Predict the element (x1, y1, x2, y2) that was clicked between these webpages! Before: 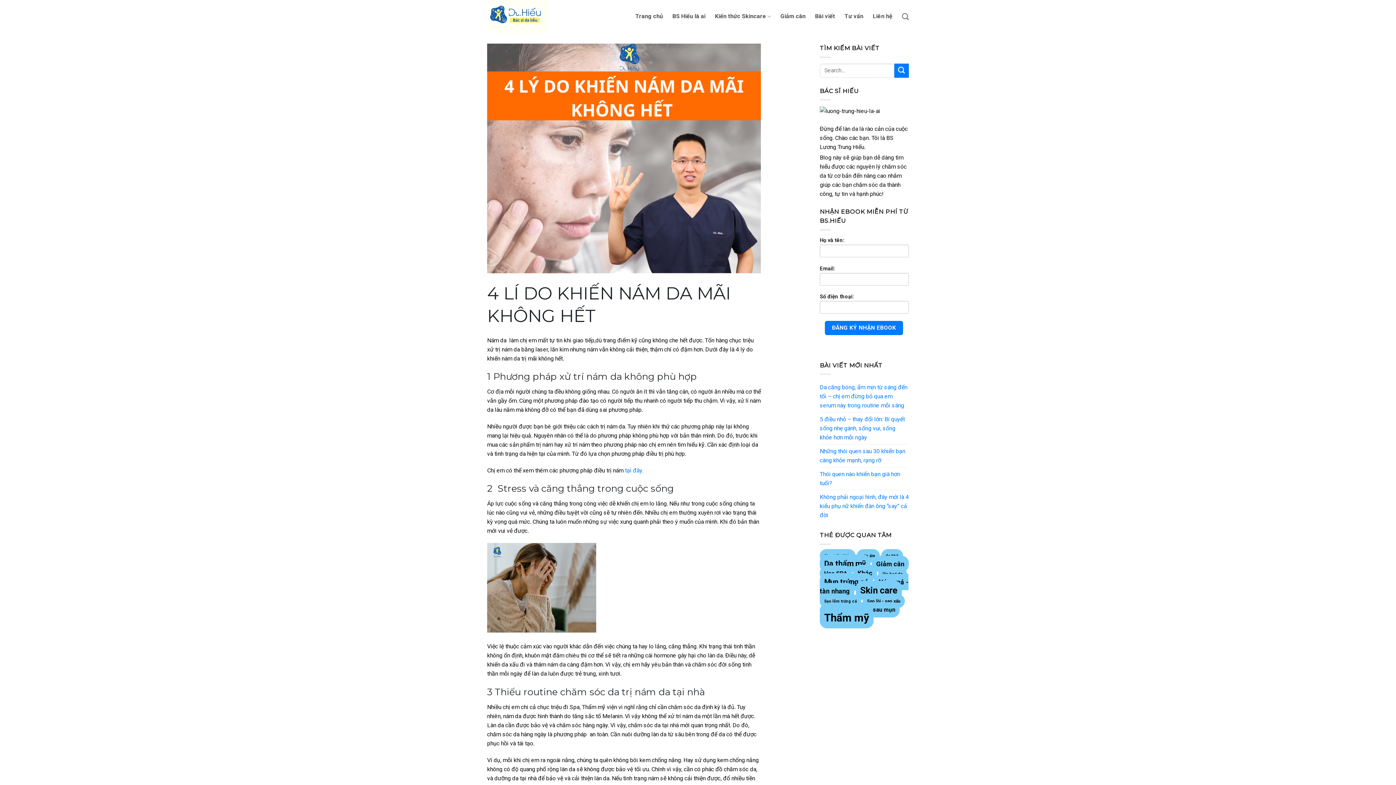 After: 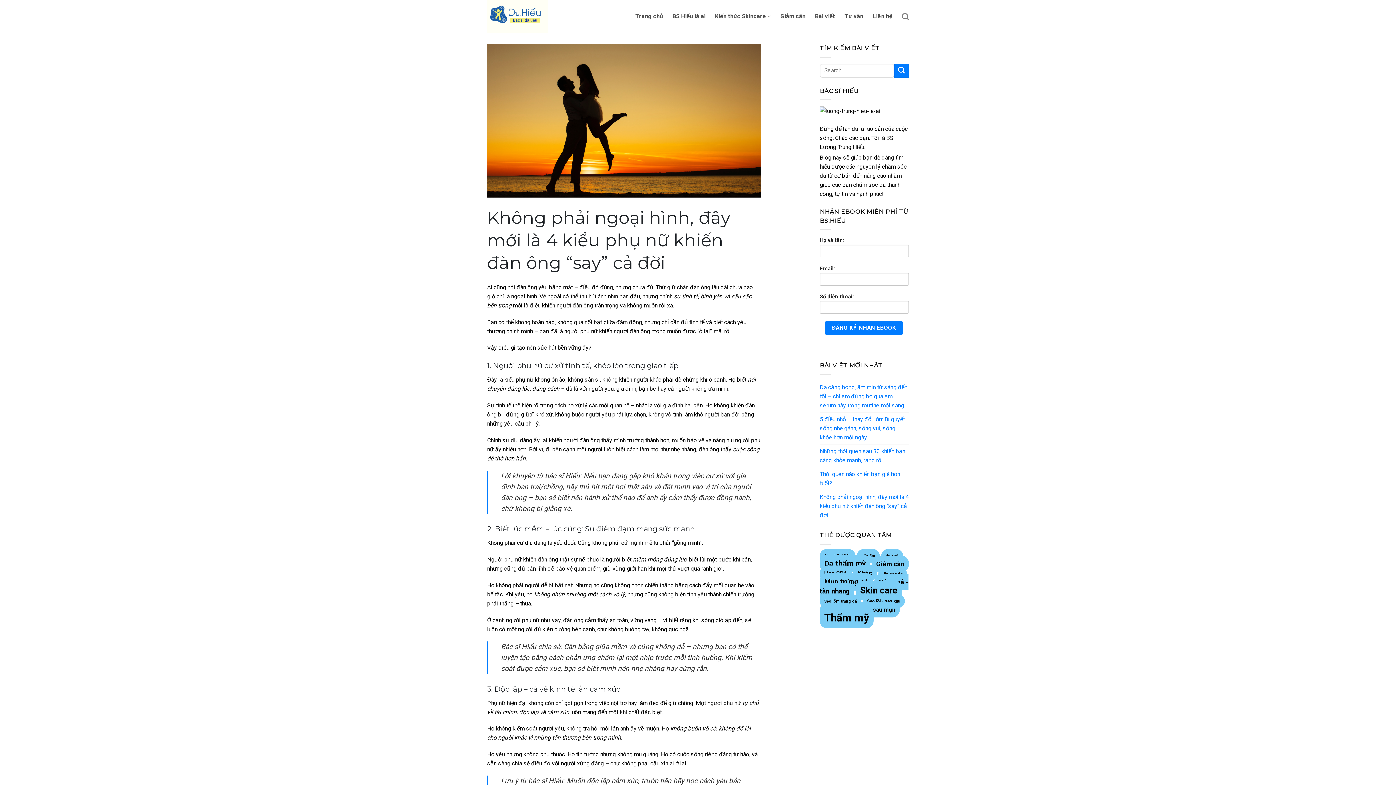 Action: bbox: (819, 490, 909, 522) label: Không phải ngoại hình, đây mới là 4 kiểu phụ nữ khiến đàn ông “say” cả đời